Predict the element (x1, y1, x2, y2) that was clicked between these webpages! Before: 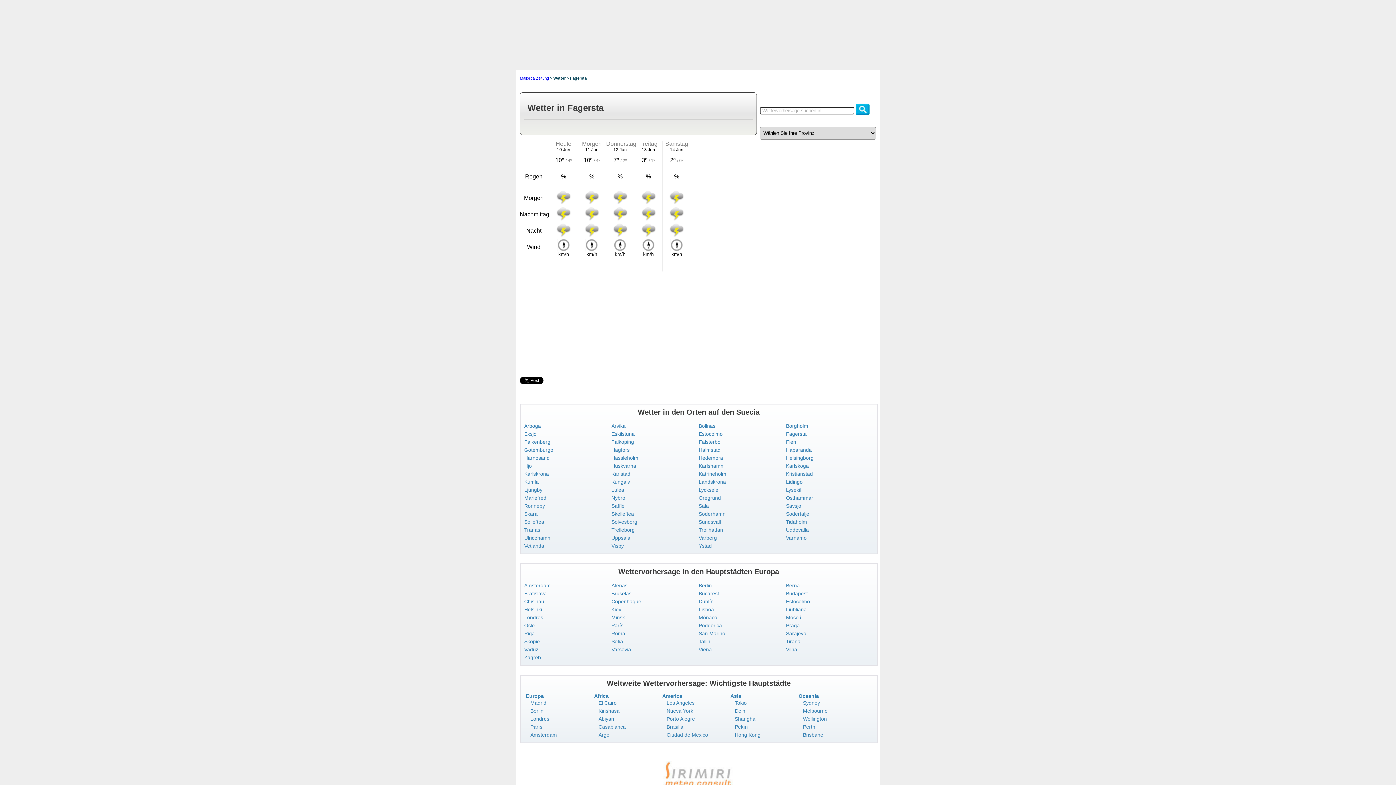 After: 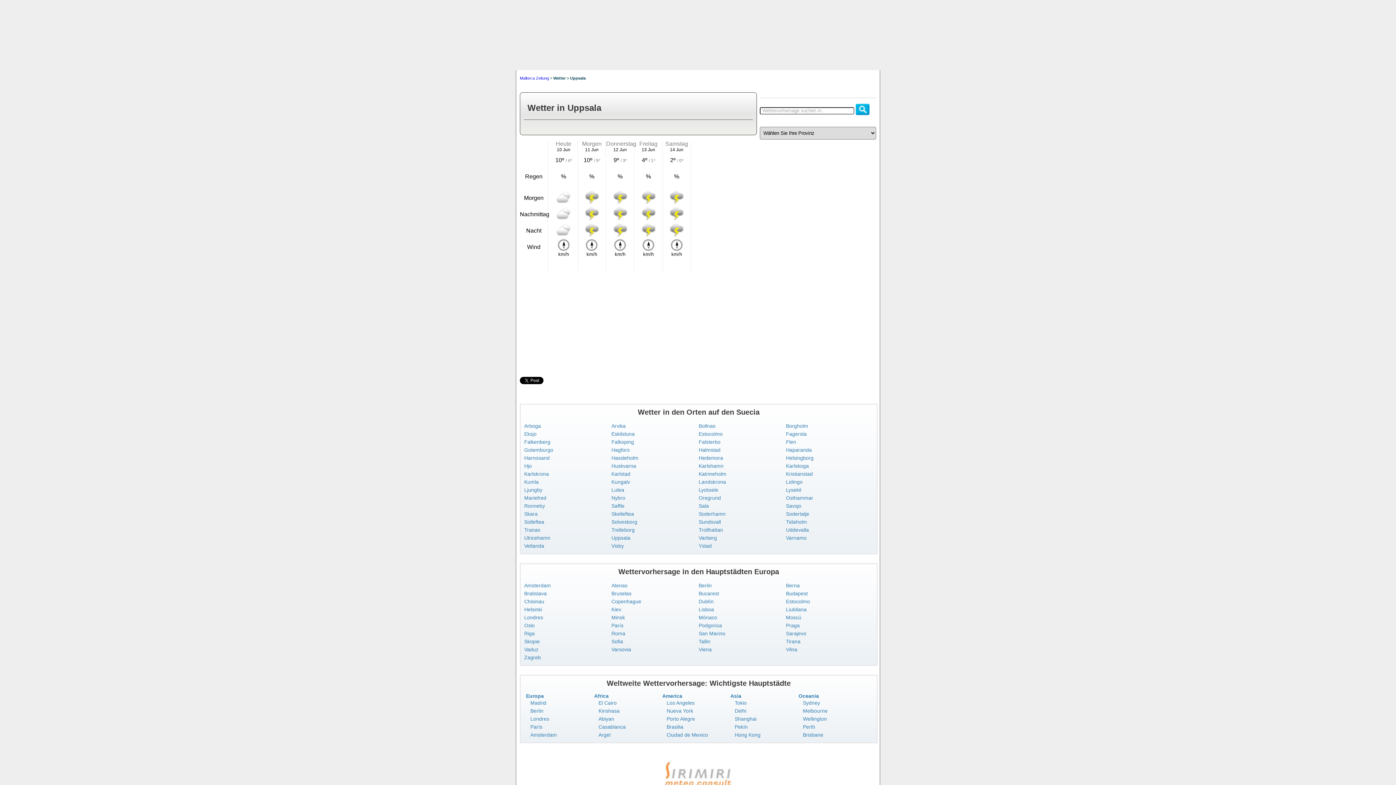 Action: bbox: (611, 535, 630, 541) label: Uppsala